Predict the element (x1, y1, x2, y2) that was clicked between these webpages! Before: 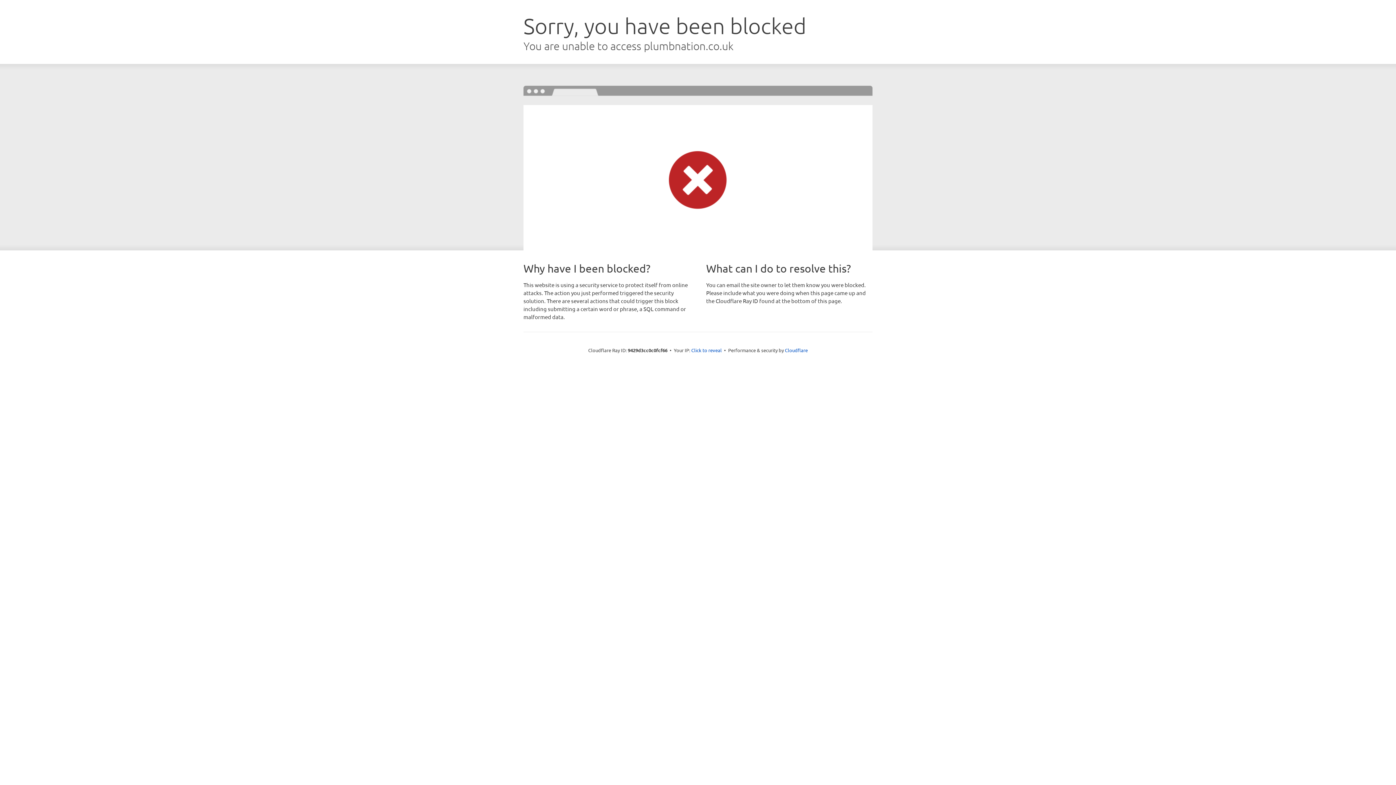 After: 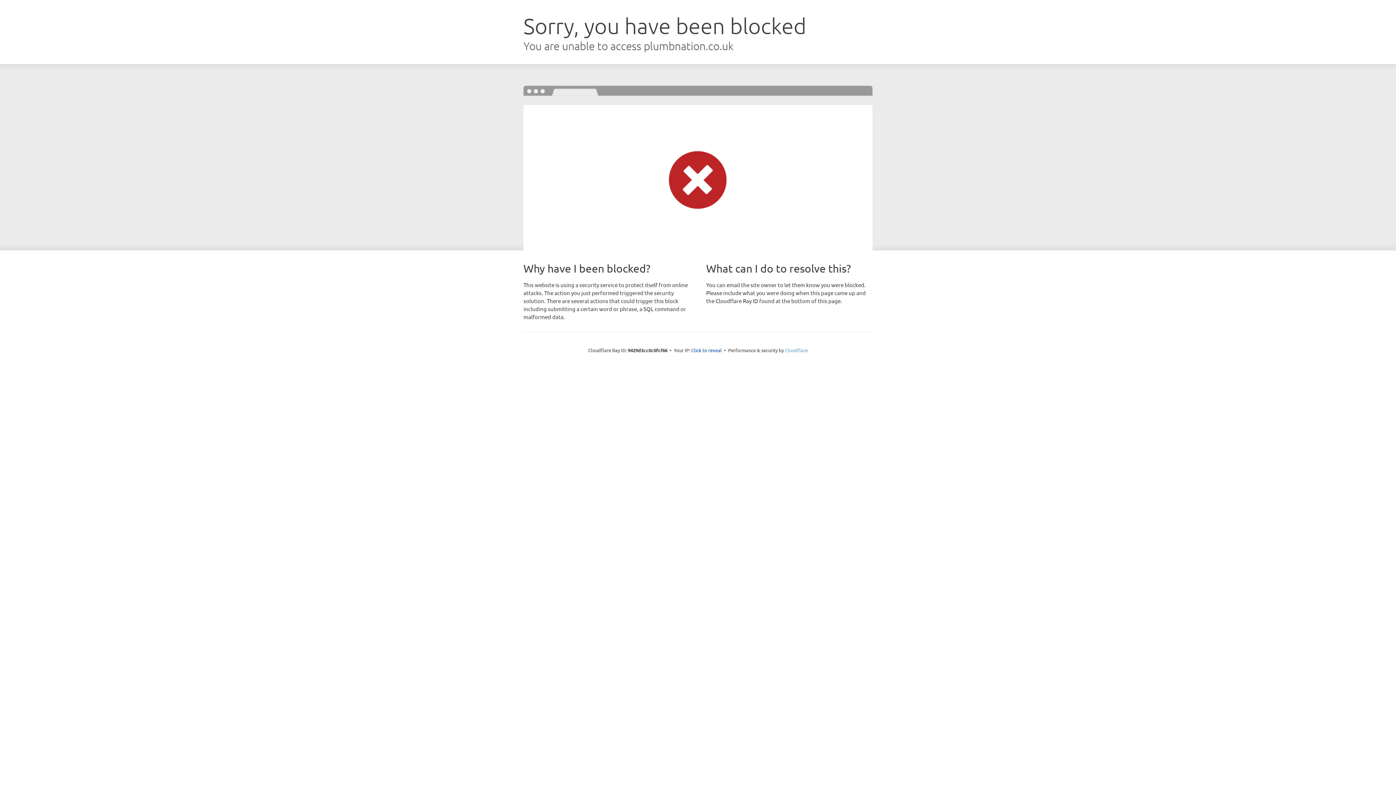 Action: bbox: (785, 347, 808, 353) label: Cloudflare